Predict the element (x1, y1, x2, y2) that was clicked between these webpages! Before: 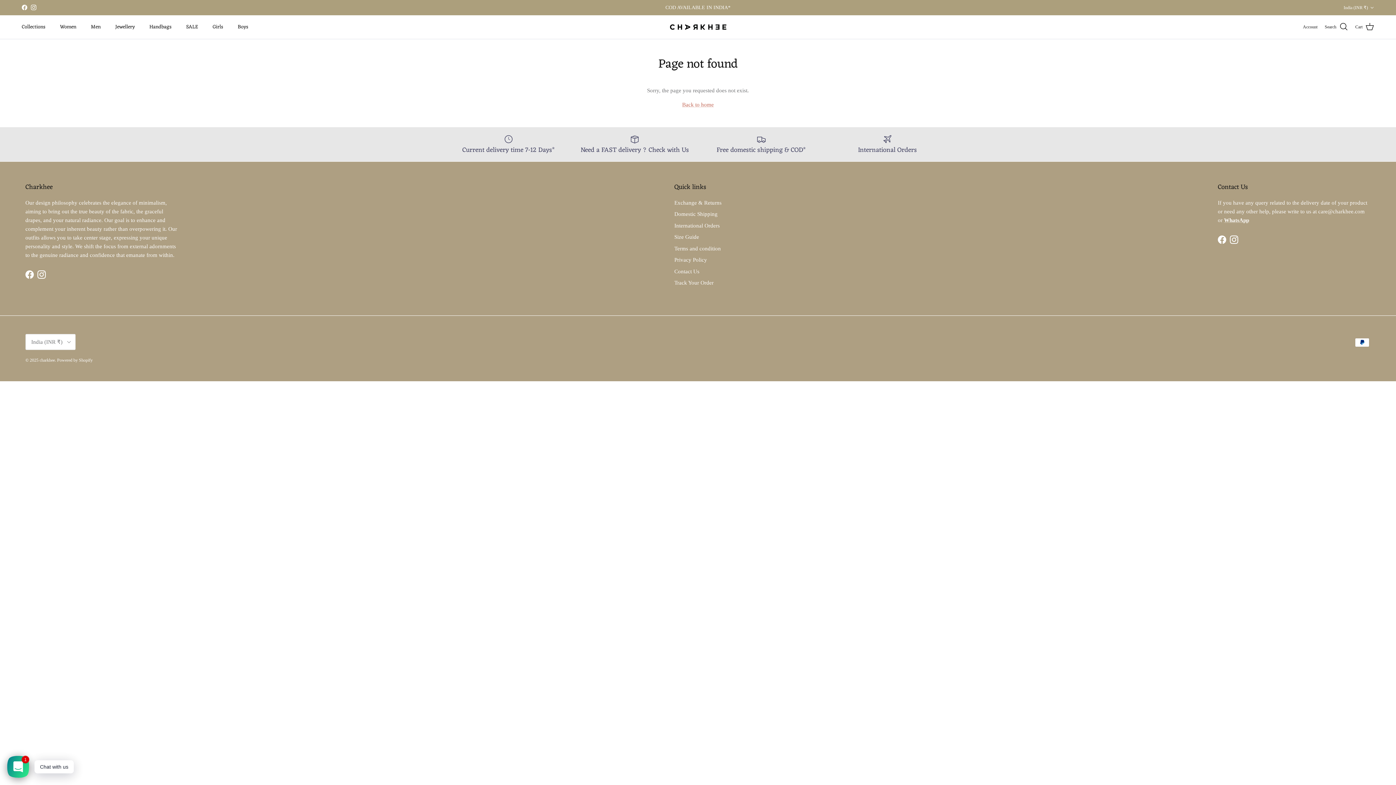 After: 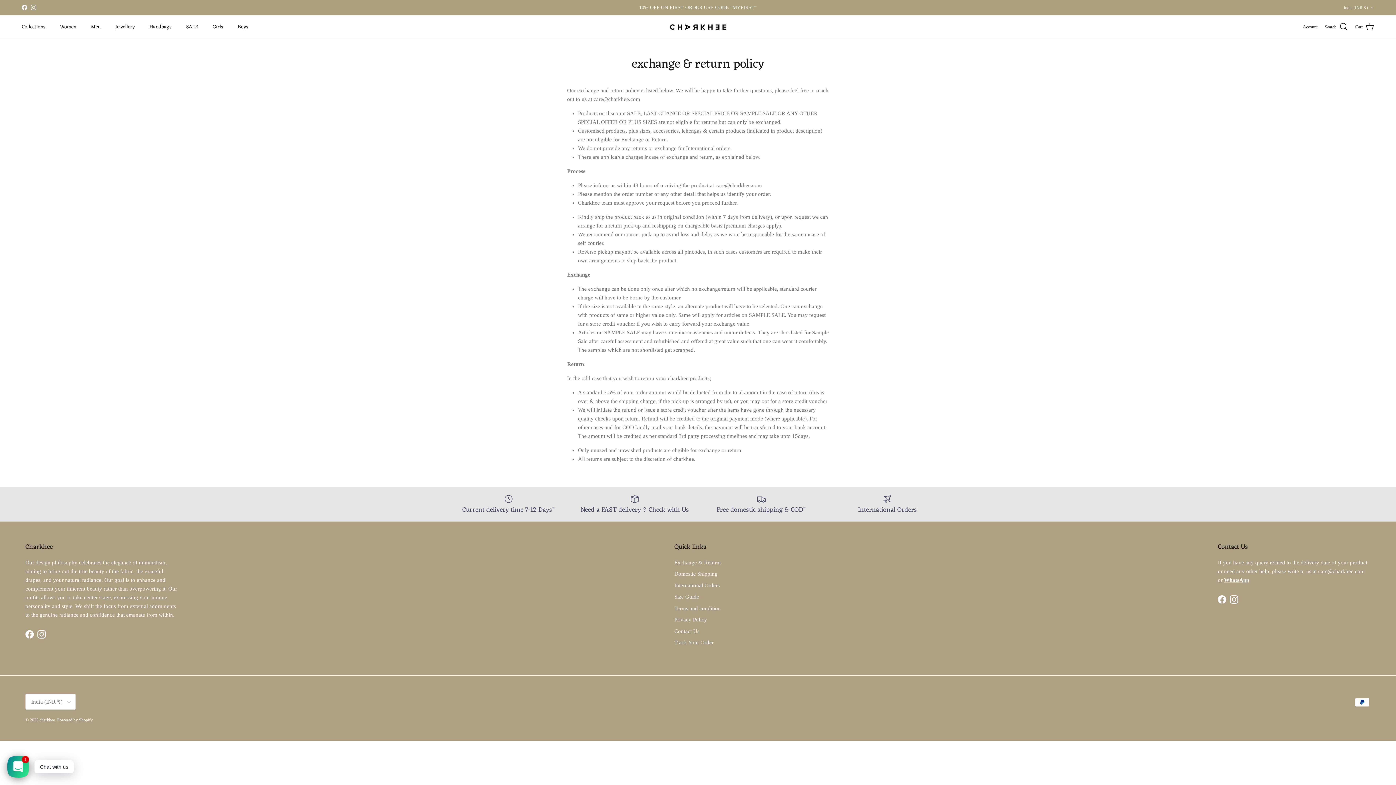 Action: label: Exchange & Returns bbox: (674, 199, 721, 205)